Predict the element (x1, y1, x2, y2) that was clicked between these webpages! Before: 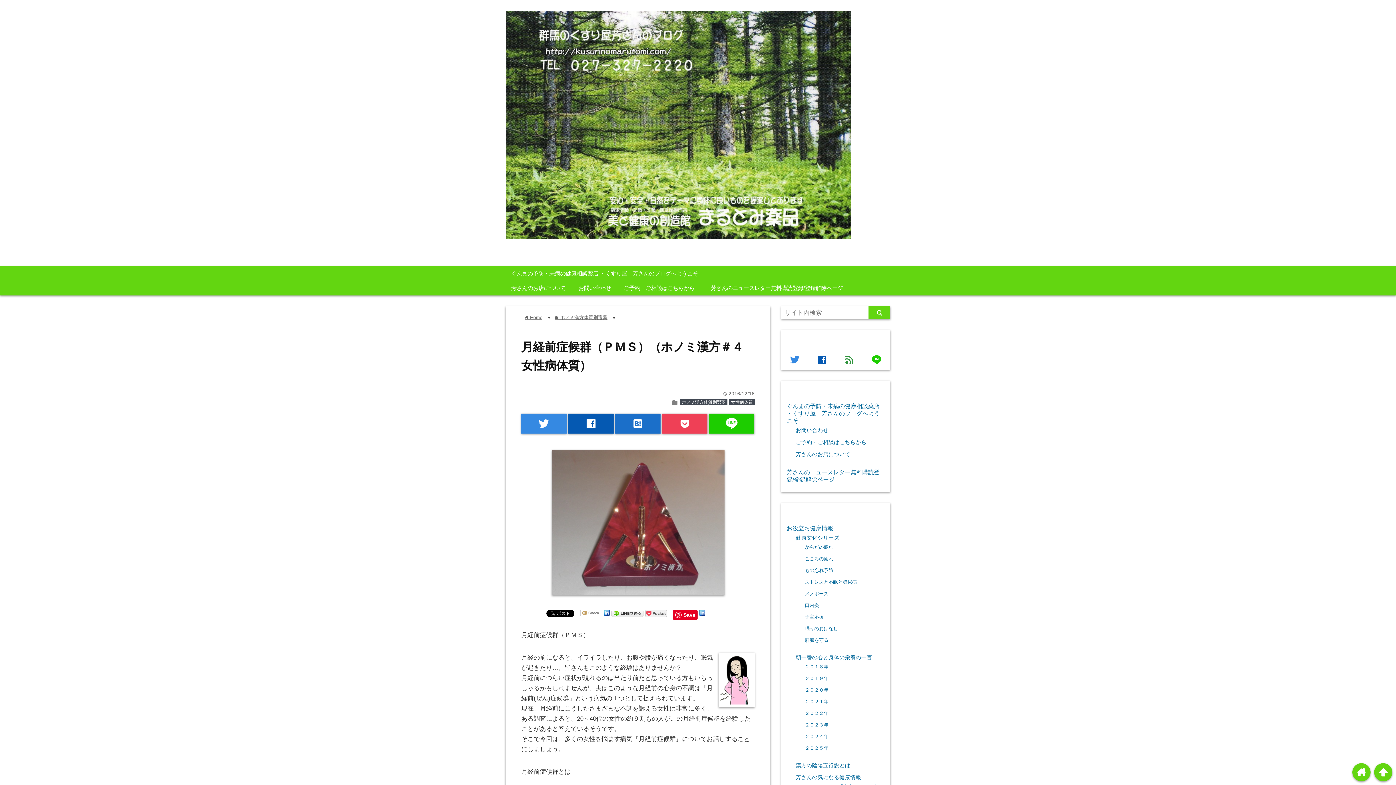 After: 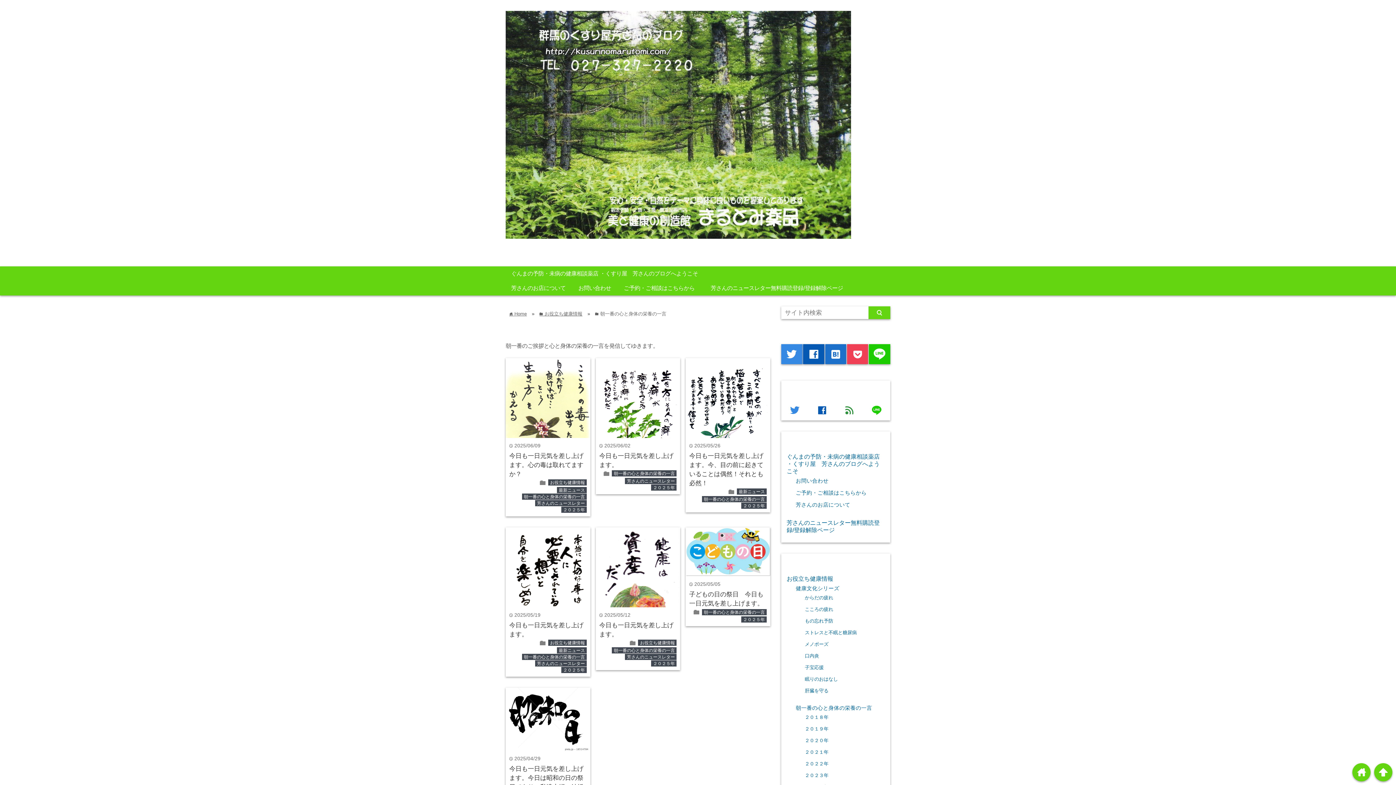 Action: bbox: (796, 654, 872, 660) label: 朝一番の心と身体の栄養の一言